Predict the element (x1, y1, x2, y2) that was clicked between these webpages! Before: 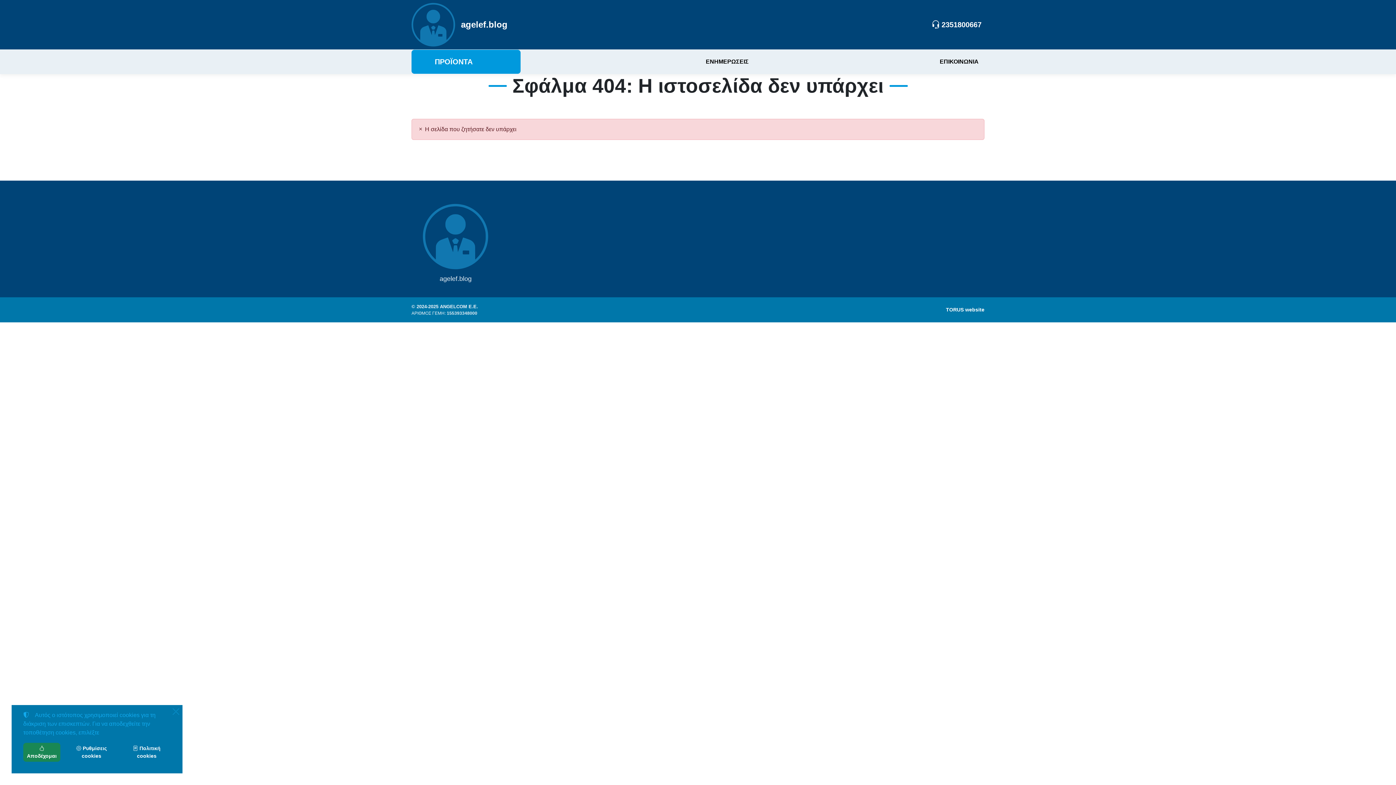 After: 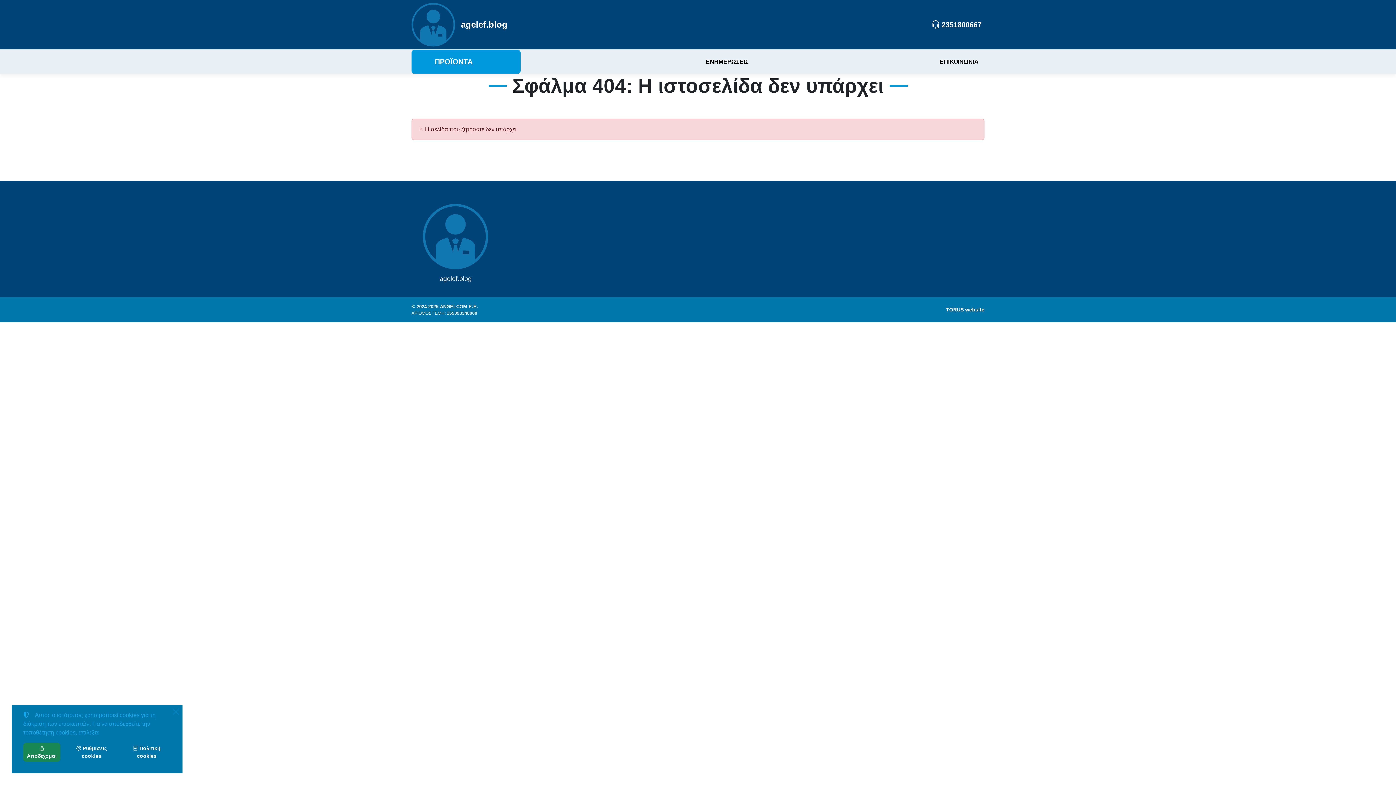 Action: label: 2351800667 bbox: (928, 16, 984, 33)